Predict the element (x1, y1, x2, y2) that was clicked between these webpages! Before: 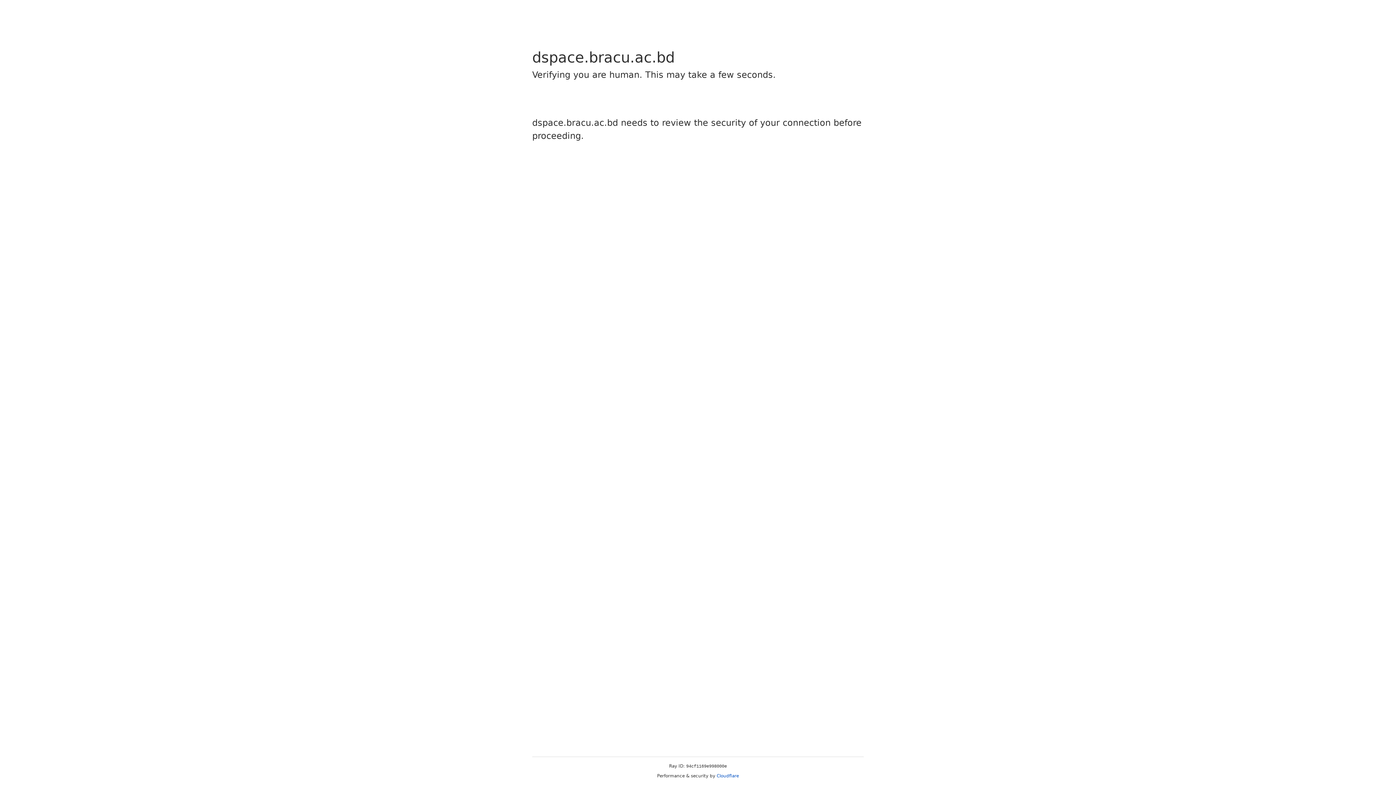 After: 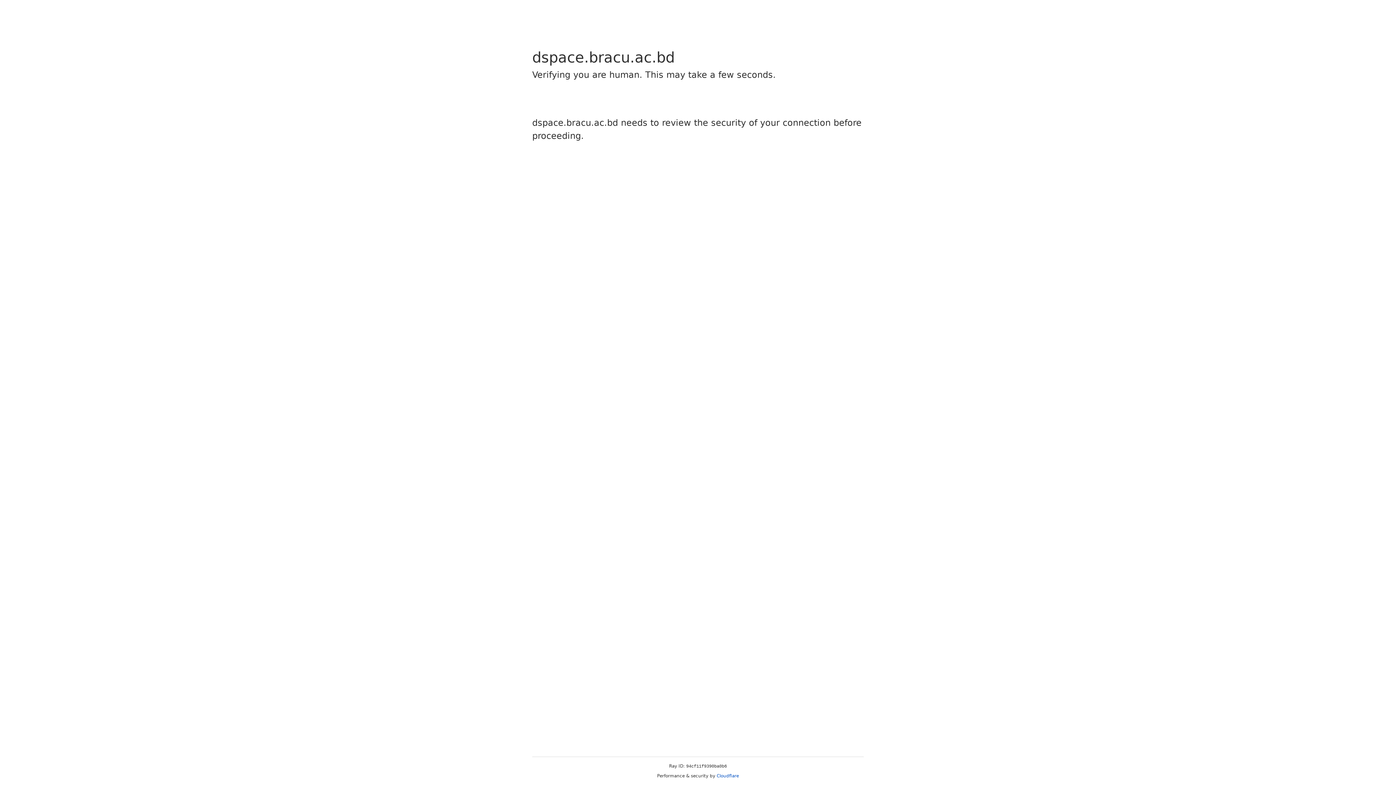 Action: label: Cloudflare bbox: (716, 773, 739, 778)